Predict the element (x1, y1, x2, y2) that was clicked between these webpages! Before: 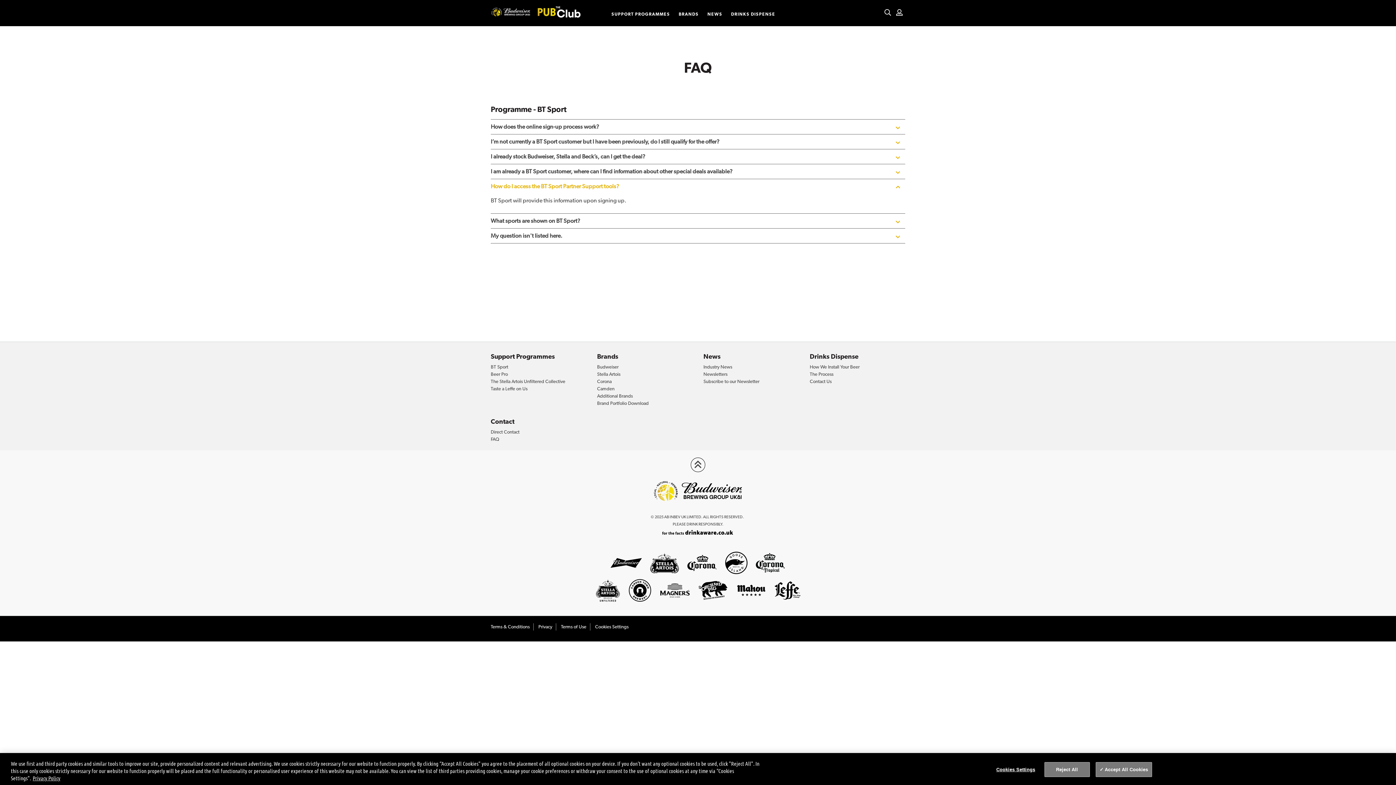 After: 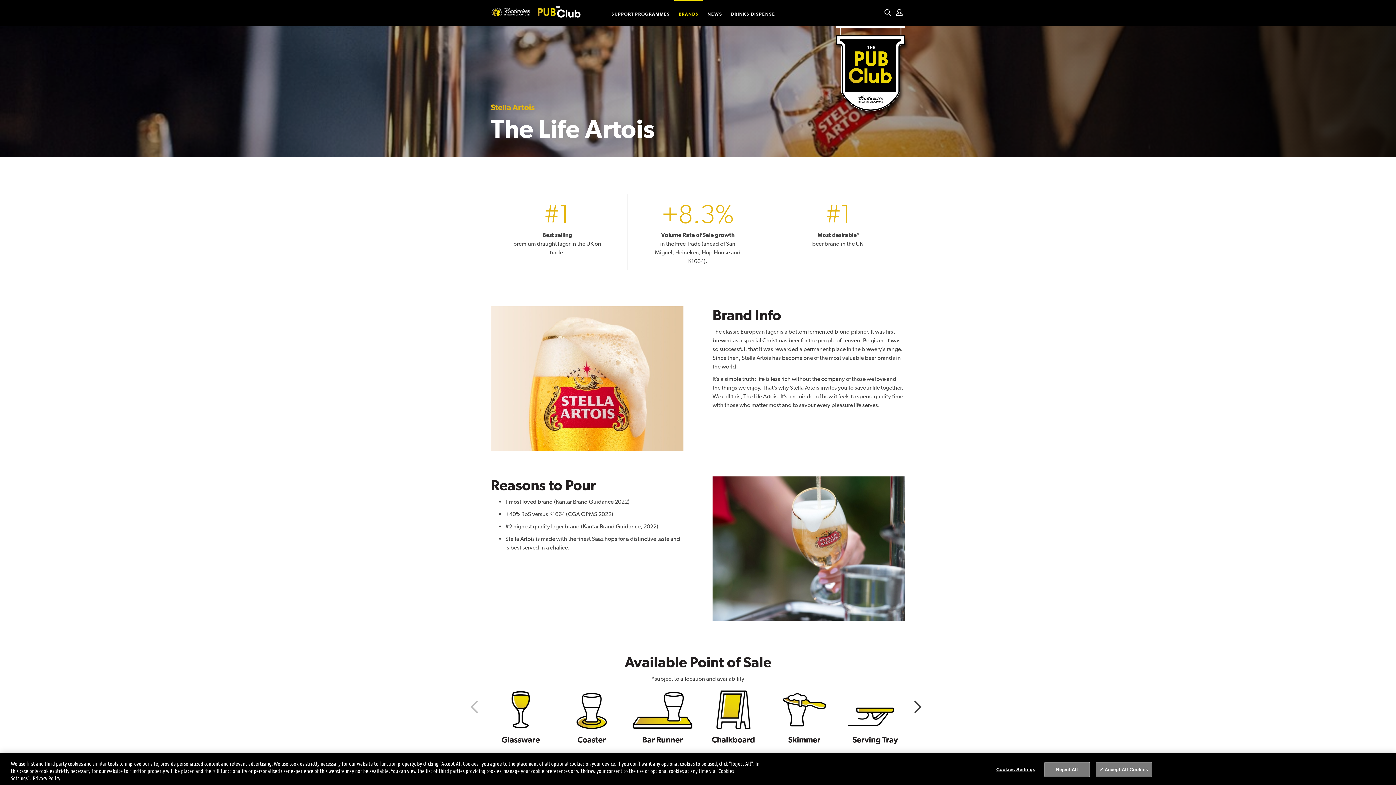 Action: bbox: (597, 370, 620, 378) label: Stella Artois